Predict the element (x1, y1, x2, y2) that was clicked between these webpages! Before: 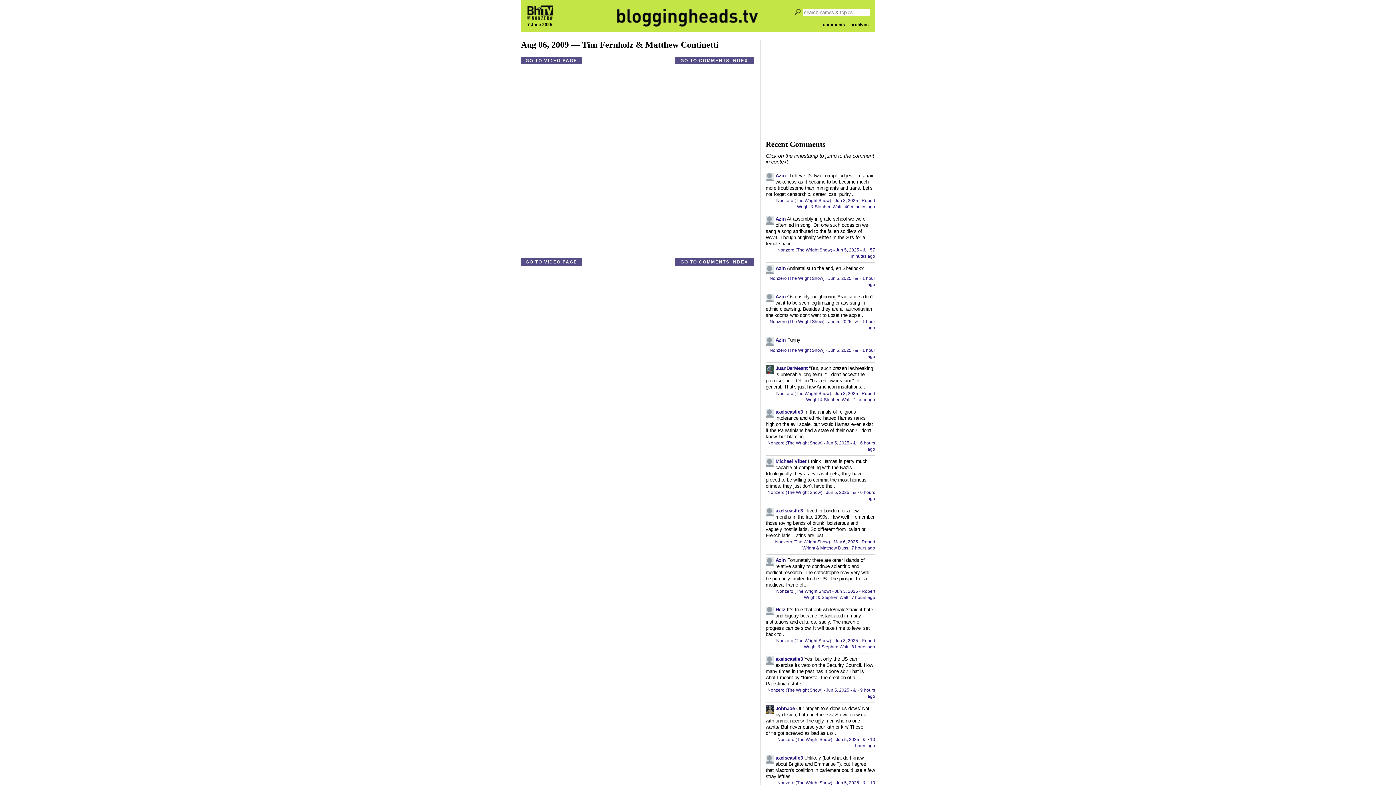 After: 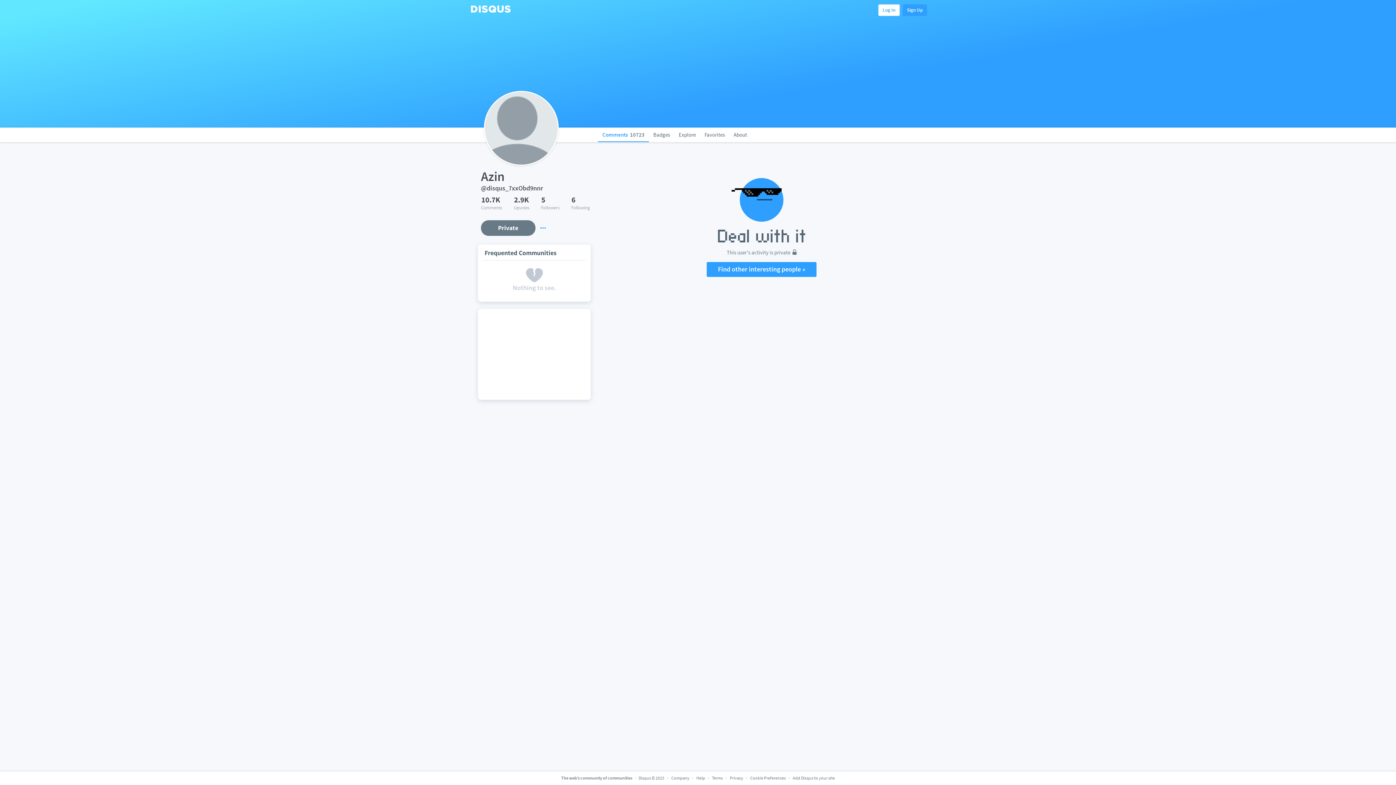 Action: label: Azin bbox: (775, 265, 785, 271)